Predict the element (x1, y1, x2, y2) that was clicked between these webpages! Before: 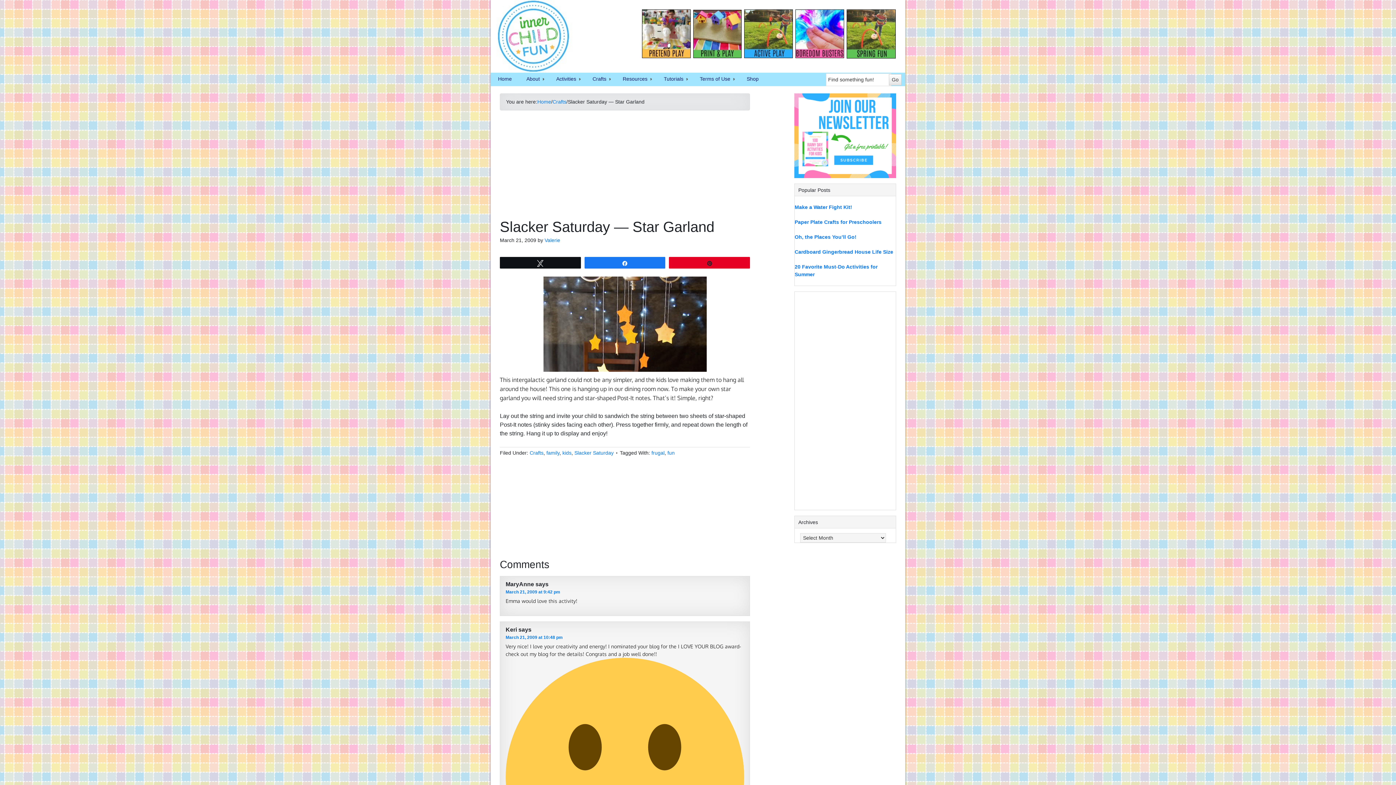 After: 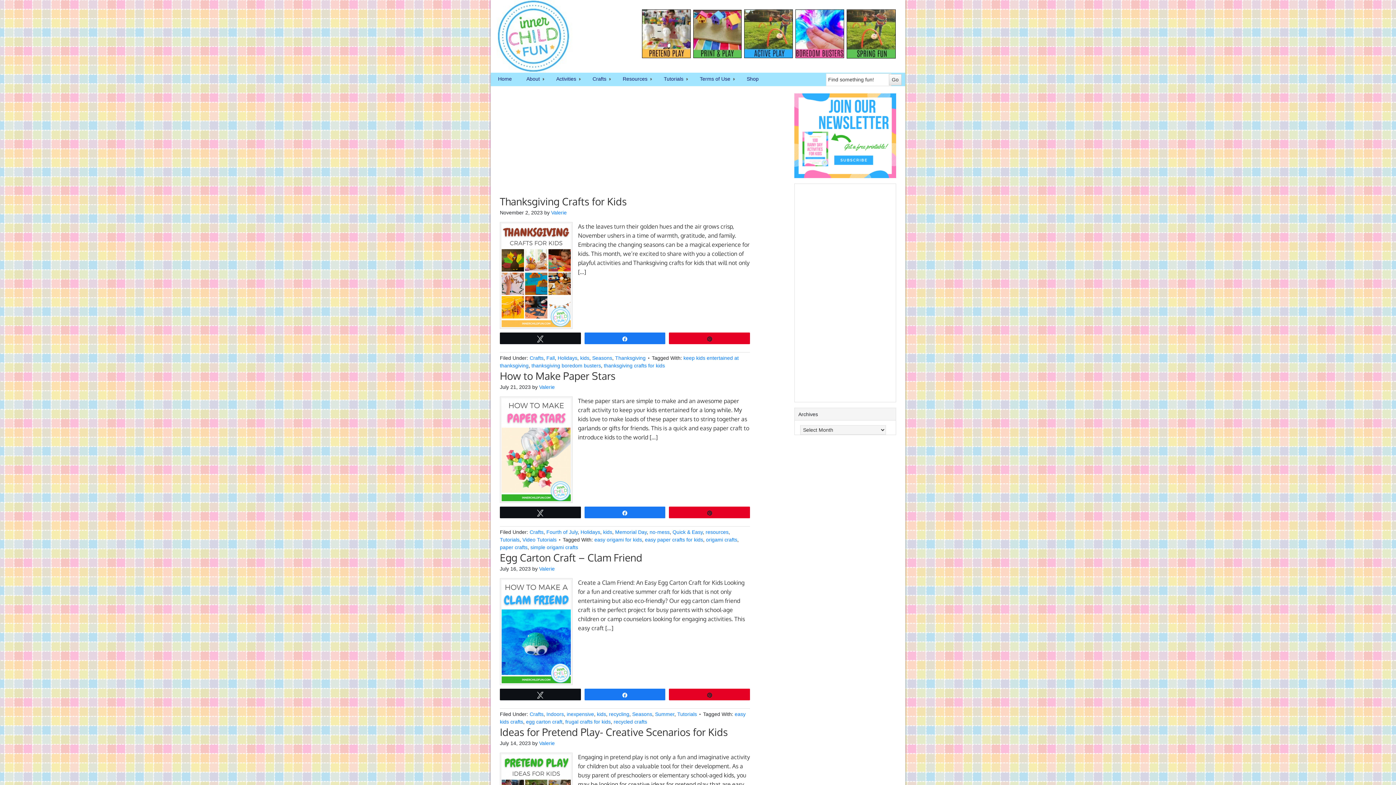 Action: label: kids bbox: (562, 450, 571, 456)